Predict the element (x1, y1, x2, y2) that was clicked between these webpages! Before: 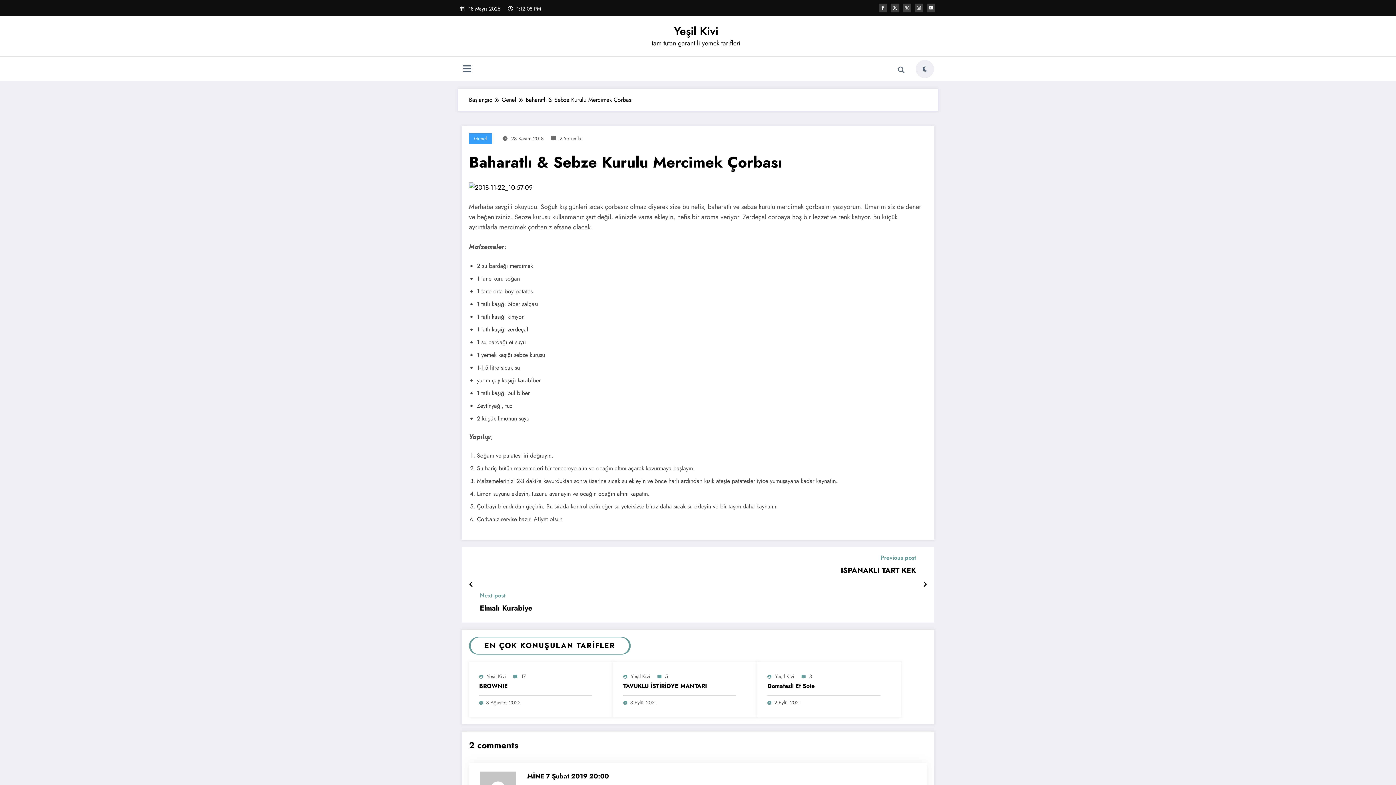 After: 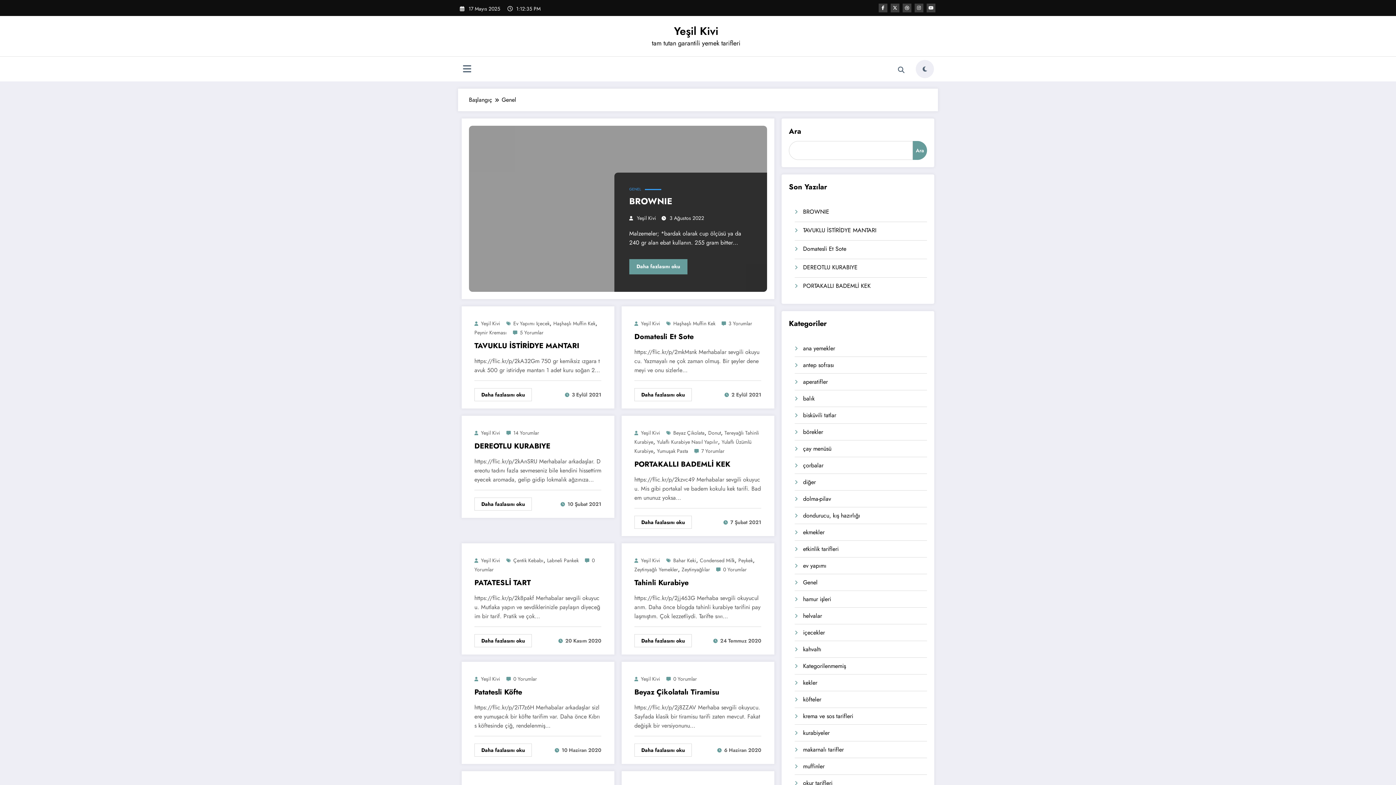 Action: label: Genel bbox: (501, 95, 516, 103)